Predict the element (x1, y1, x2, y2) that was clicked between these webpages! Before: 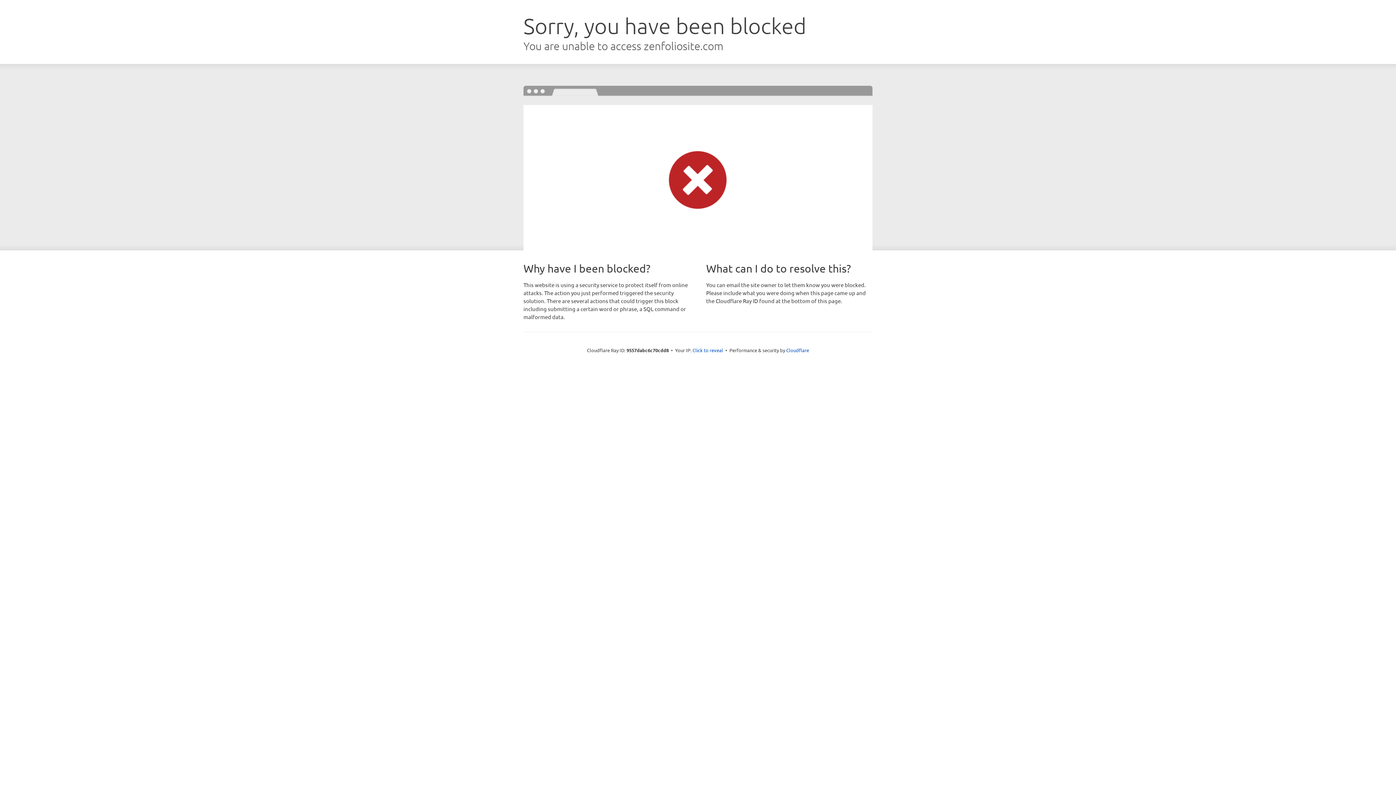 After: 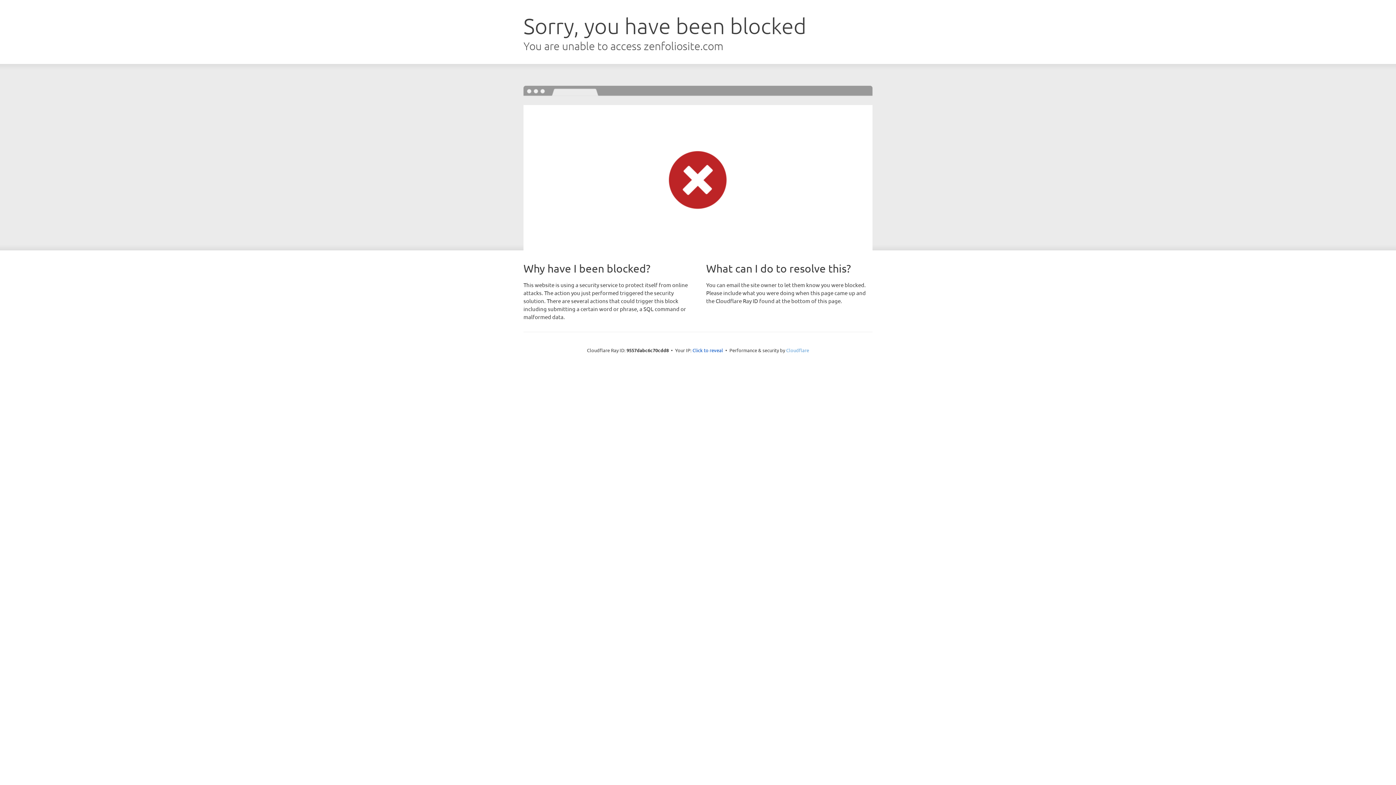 Action: label: Cloudflare bbox: (786, 347, 809, 353)